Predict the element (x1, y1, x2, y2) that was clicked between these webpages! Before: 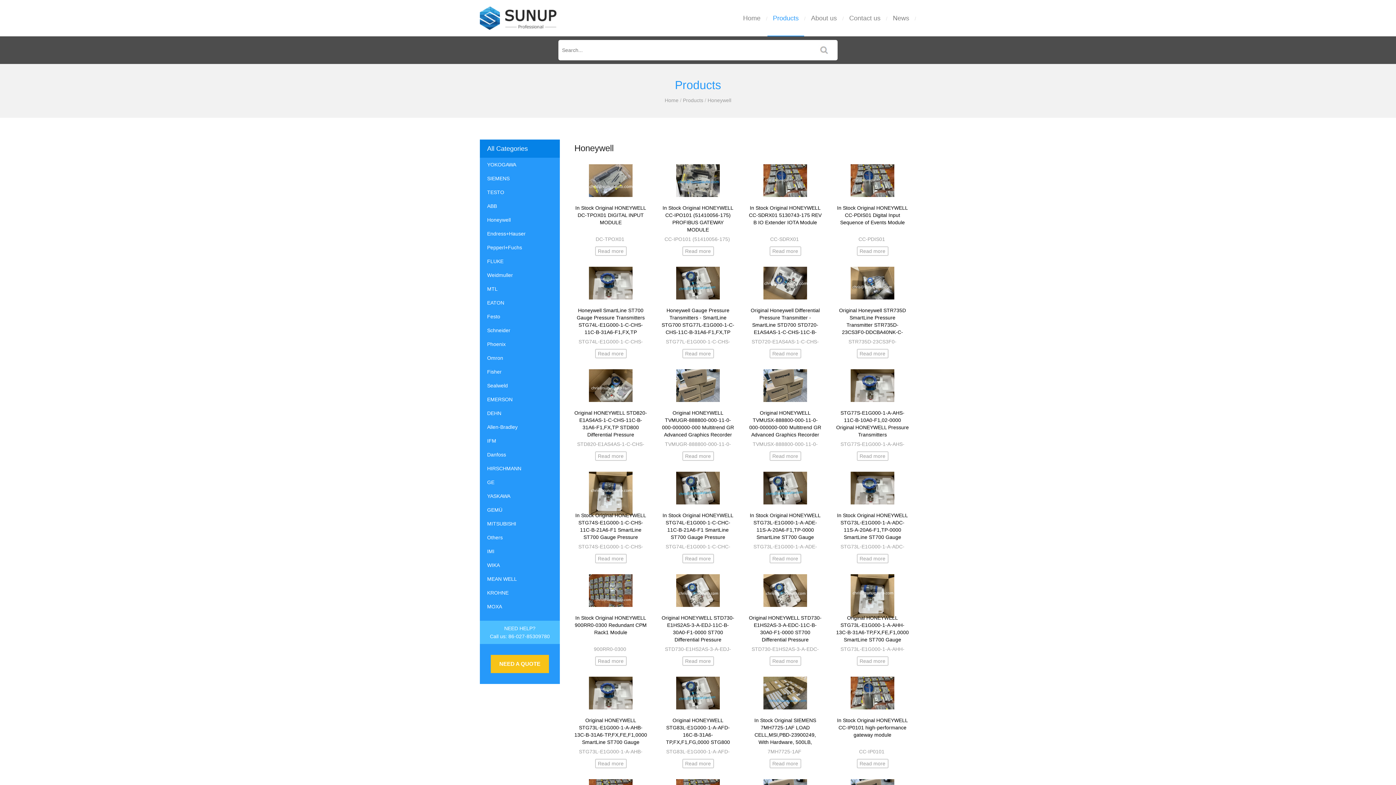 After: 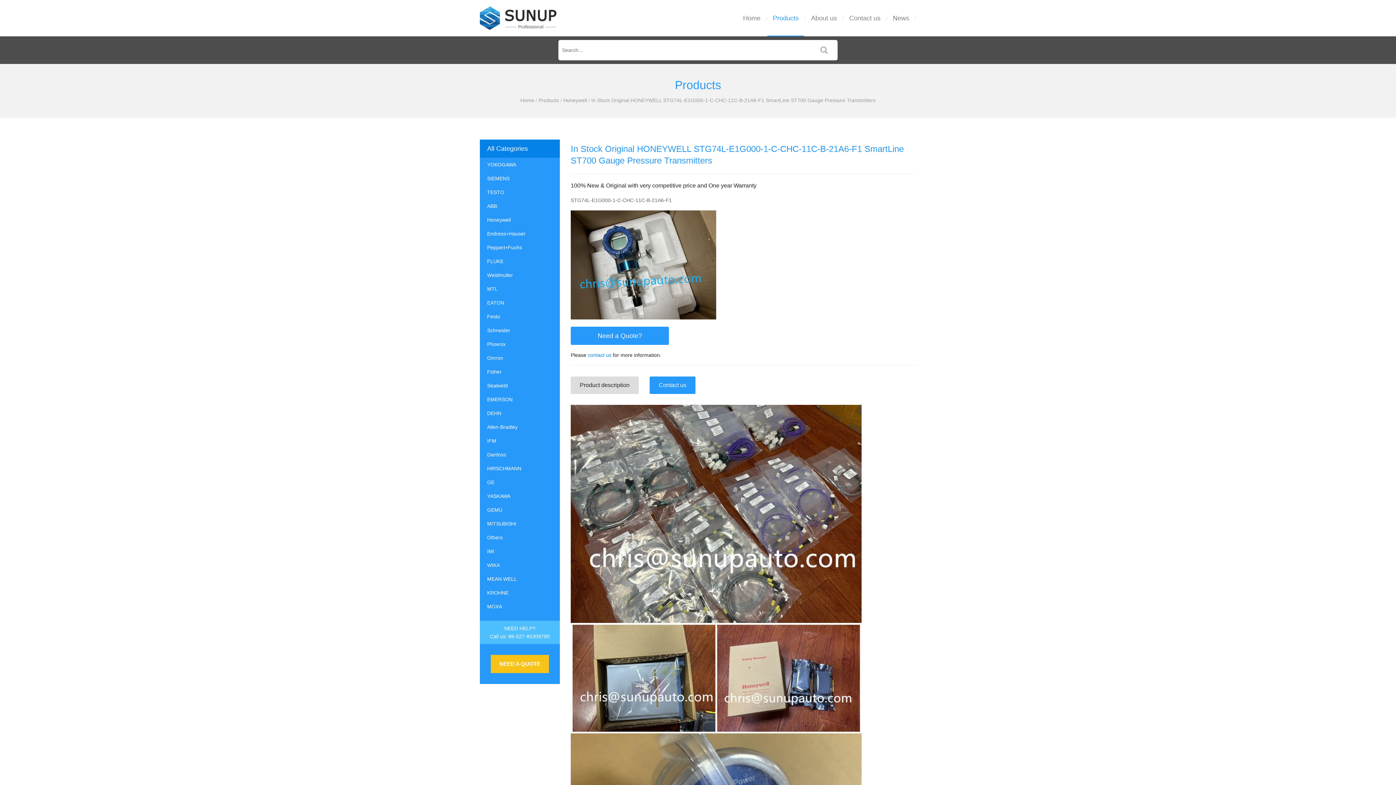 Action: label: In Stock Original HONEYWELL STG74L-E1G000-1-C-CHC-11C-B-21A6-F1 SmartLine ST700 Gauge Pressure Transmitters
STG74L-E1G000-1-C-CHC-11C-B-21A6-F1 
Read more bbox: (654, 472, 741, 574)